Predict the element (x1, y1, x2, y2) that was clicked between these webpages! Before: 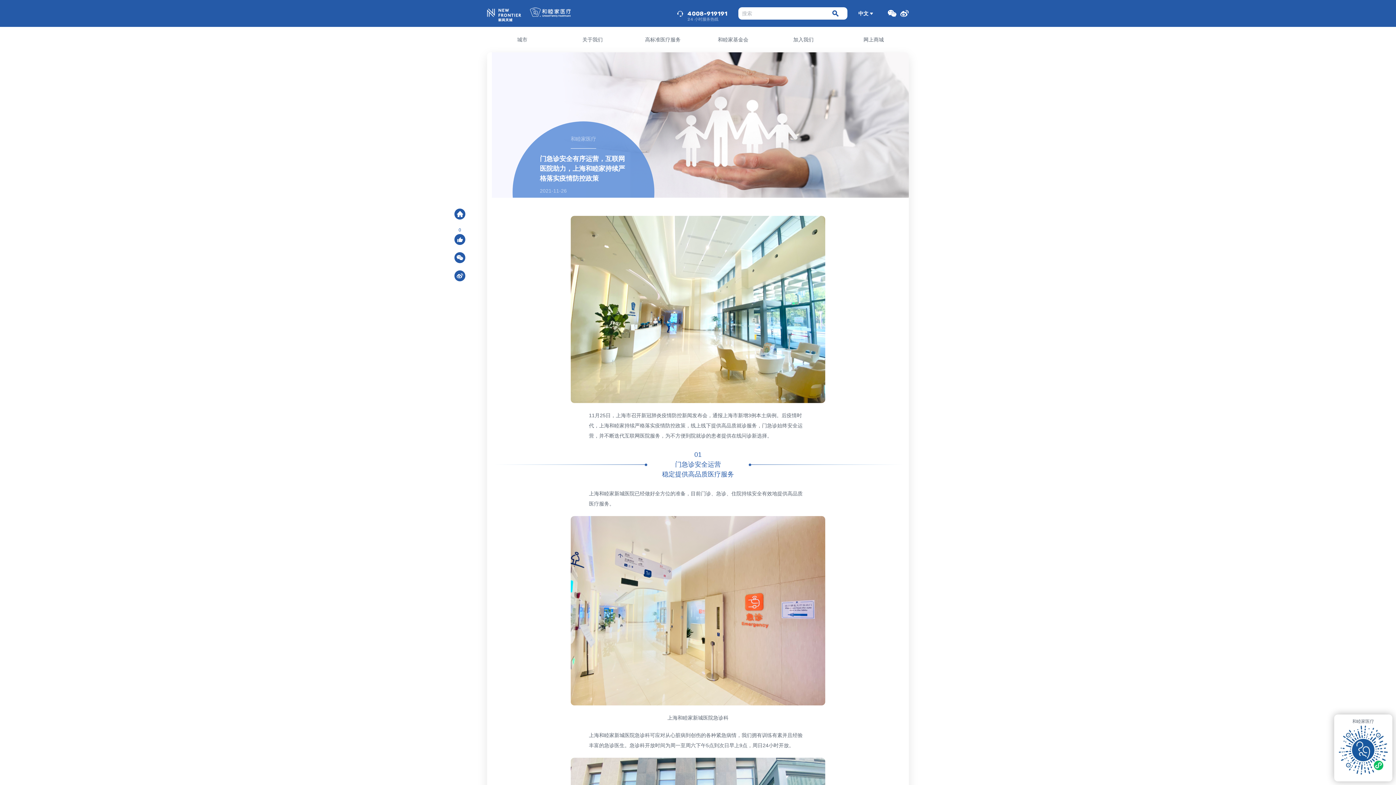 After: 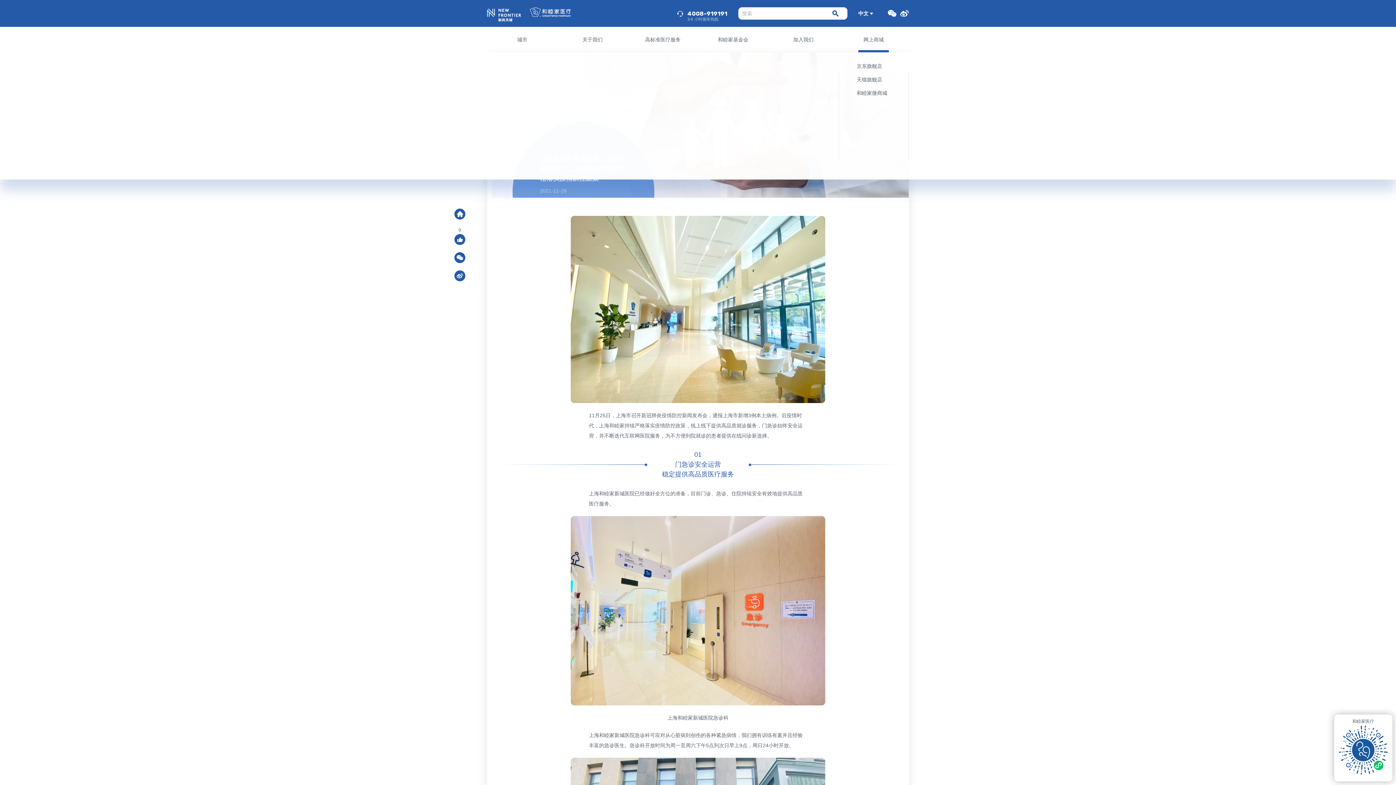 Action: bbox: (838, 26, 909, 52) label: 网上商城